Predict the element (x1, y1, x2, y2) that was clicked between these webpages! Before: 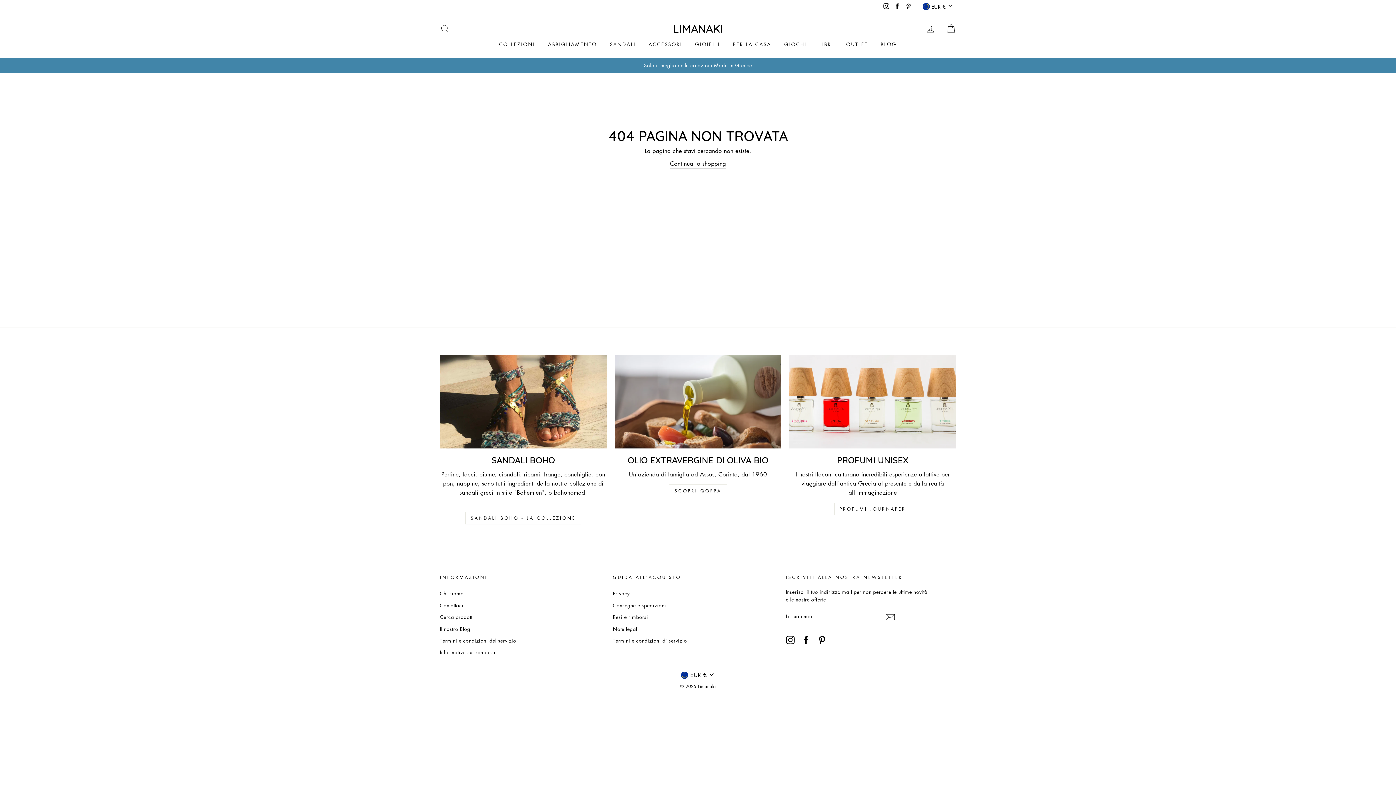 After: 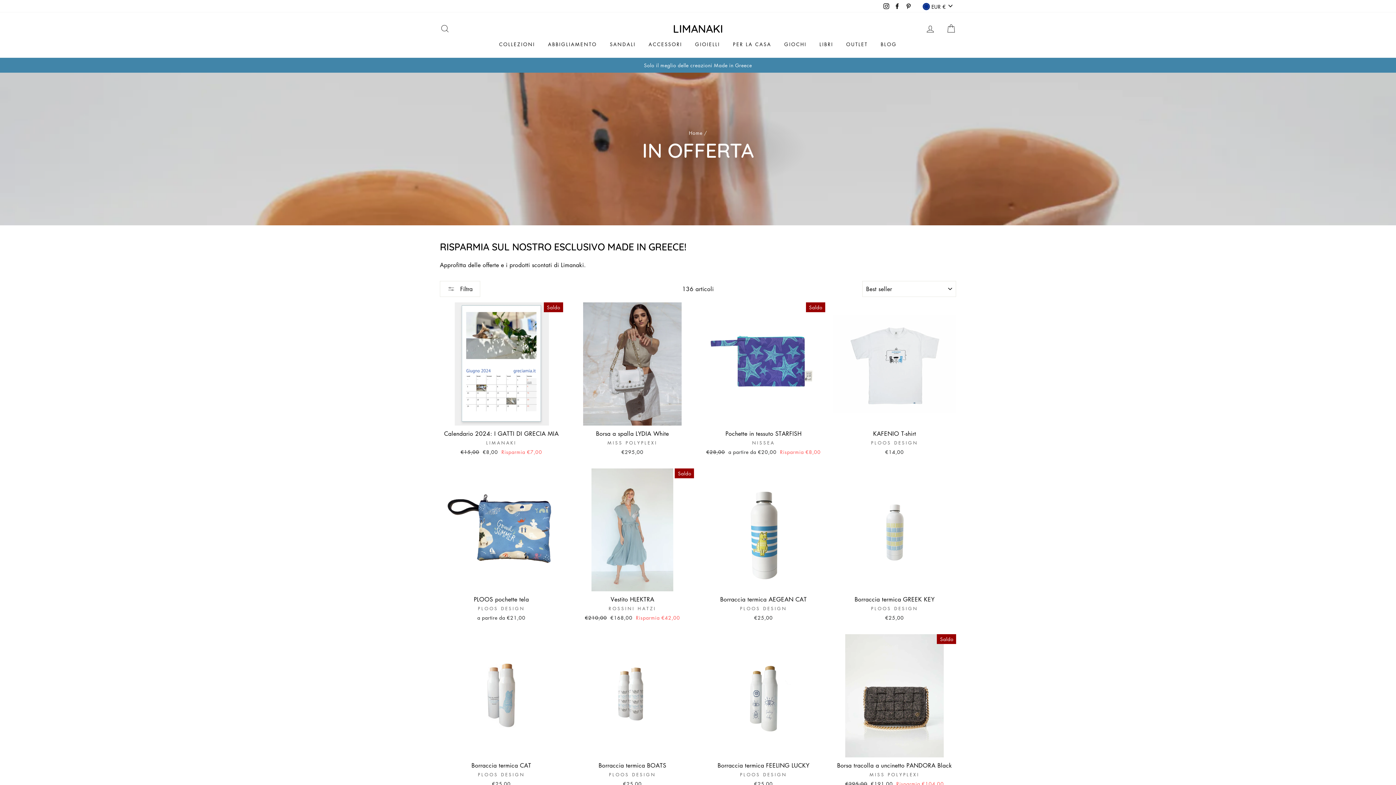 Action: bbox: (840, 37, 873, 50) label: OUTLET